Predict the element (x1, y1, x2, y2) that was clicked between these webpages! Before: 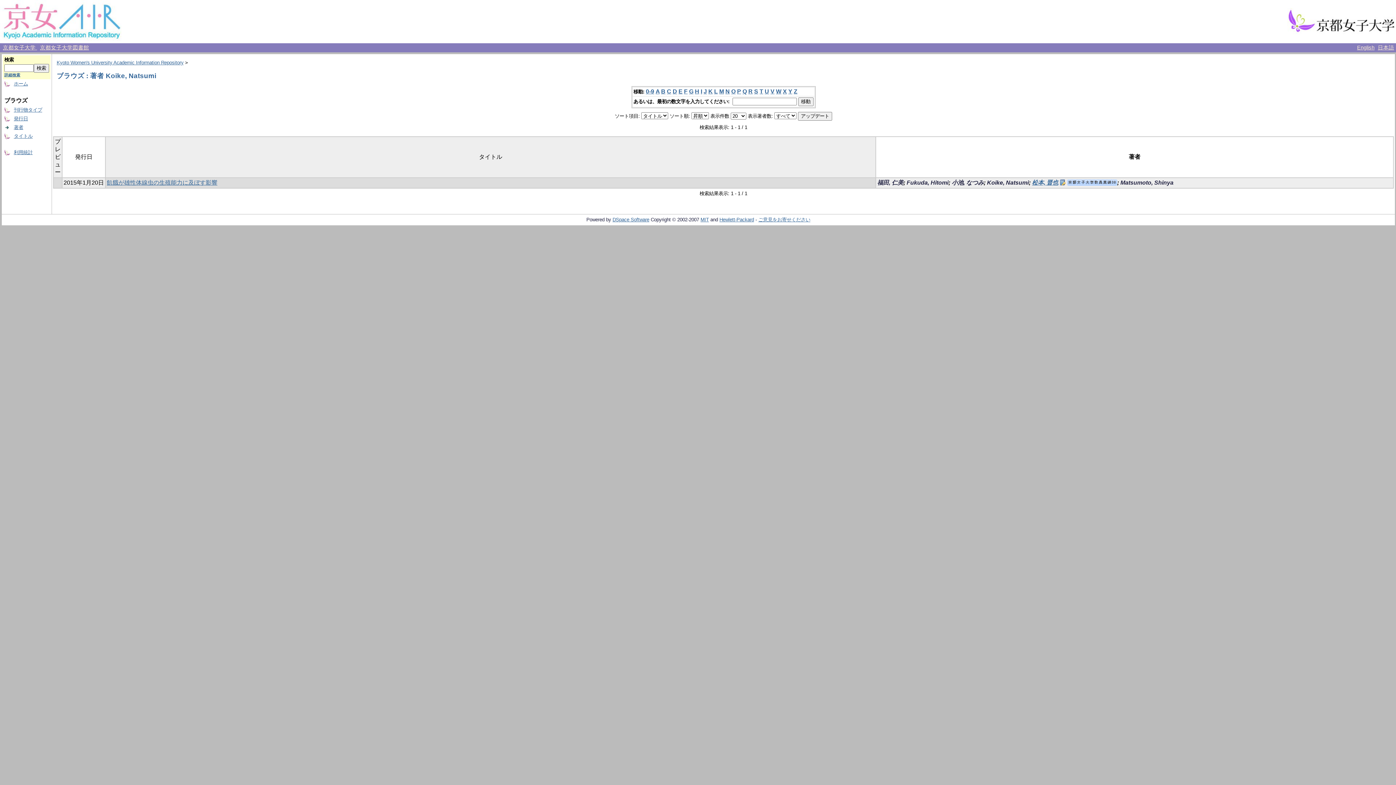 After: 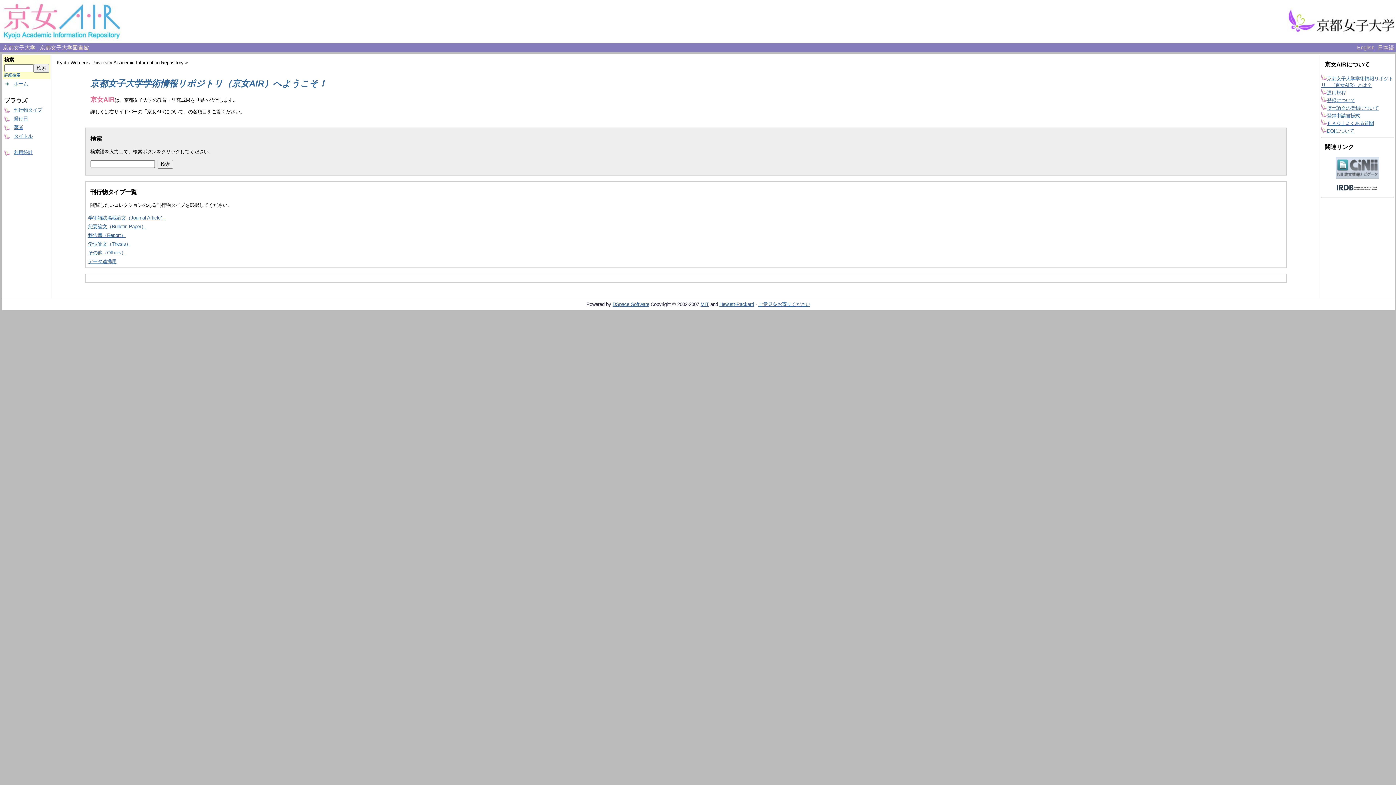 Action: bbox: (0, 38, 121, 44)